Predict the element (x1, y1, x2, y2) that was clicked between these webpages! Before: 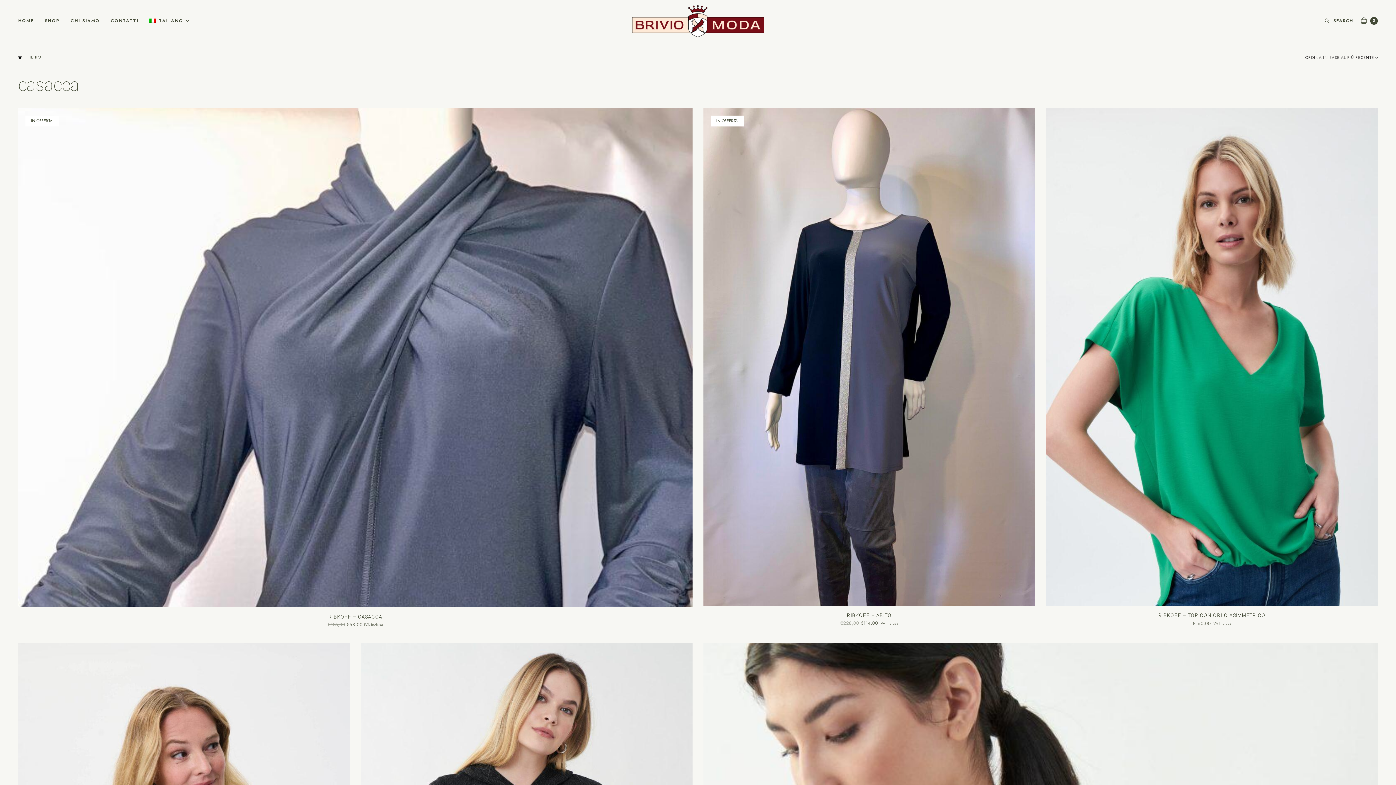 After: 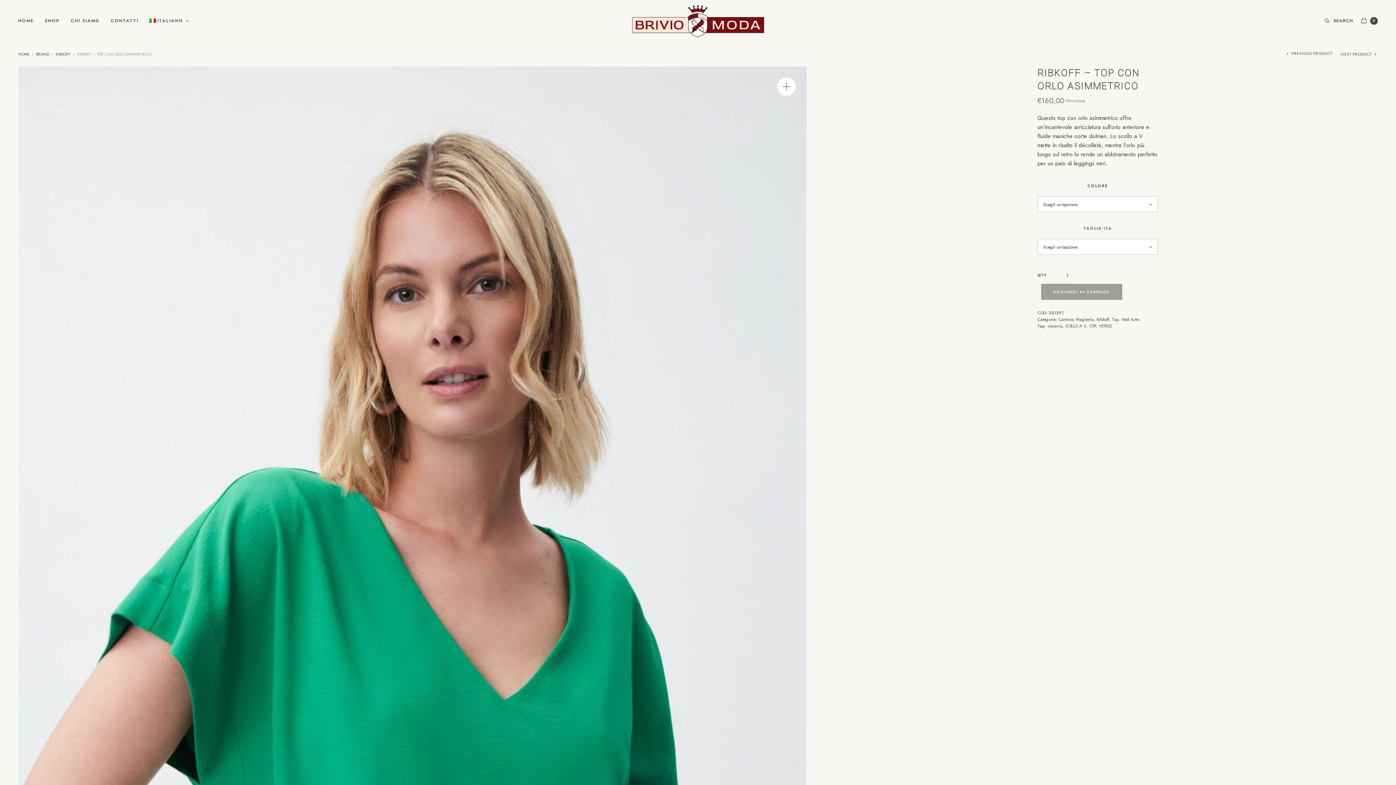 Action: bbox: (1046, 108, 1378, 606)